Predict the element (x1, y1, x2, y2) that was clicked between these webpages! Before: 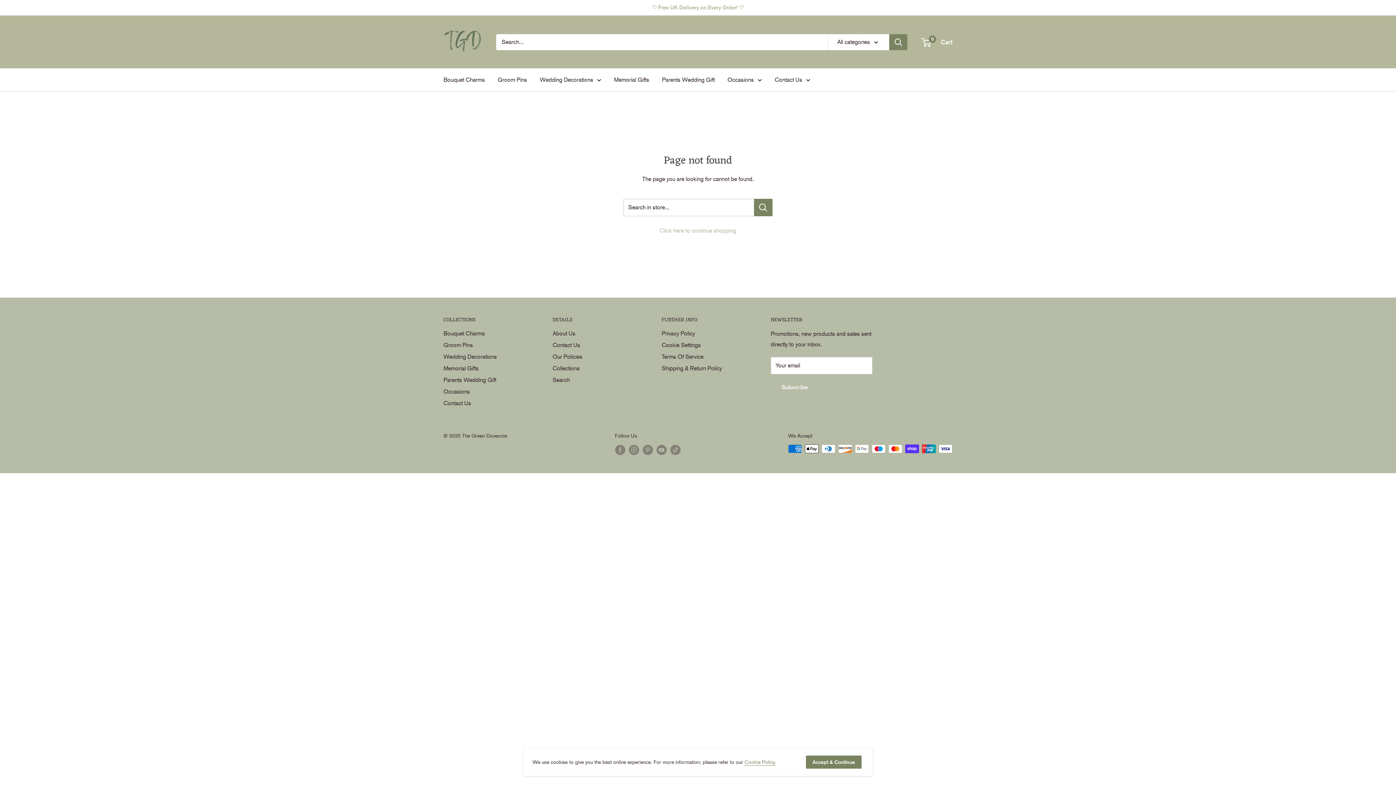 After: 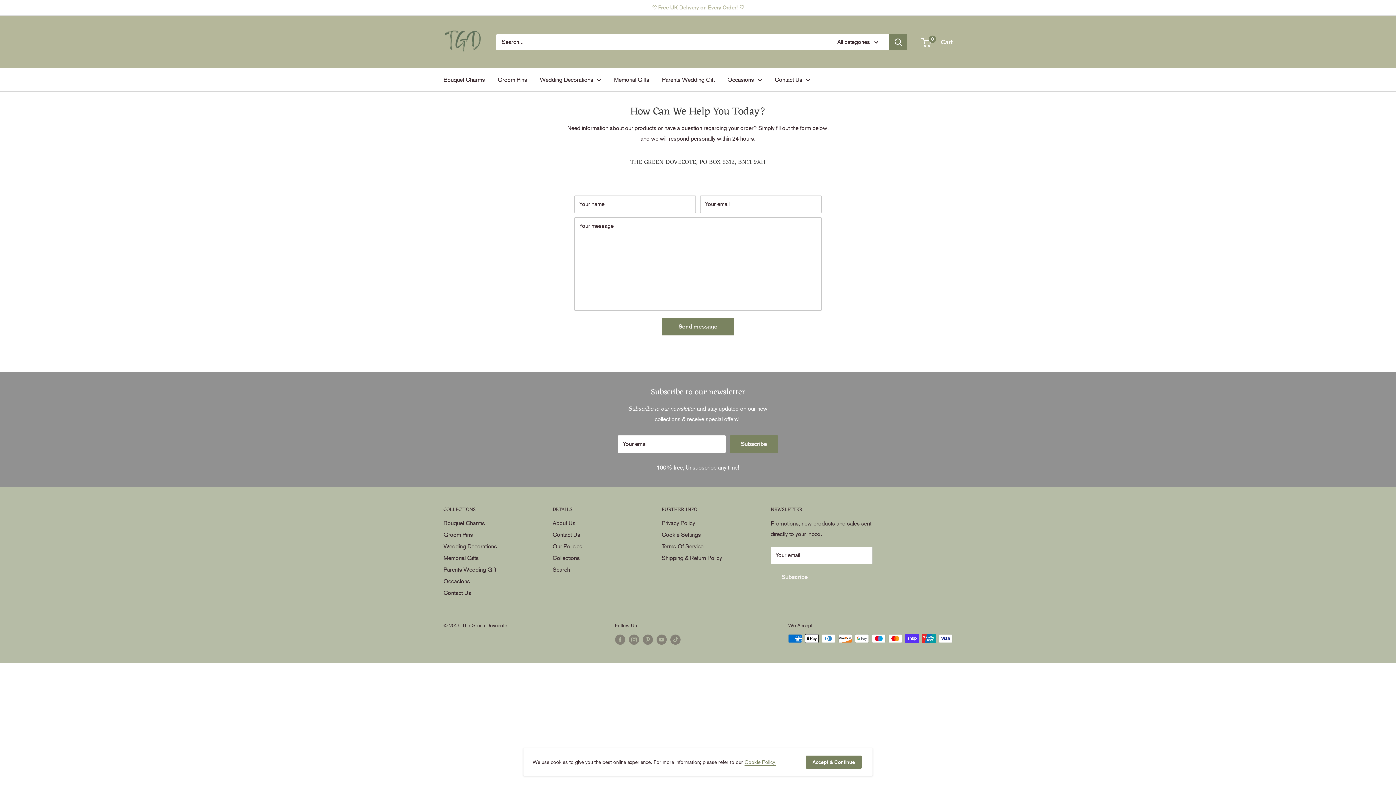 Action: label: Contact Us bbox: (443, 397, 527, 409)